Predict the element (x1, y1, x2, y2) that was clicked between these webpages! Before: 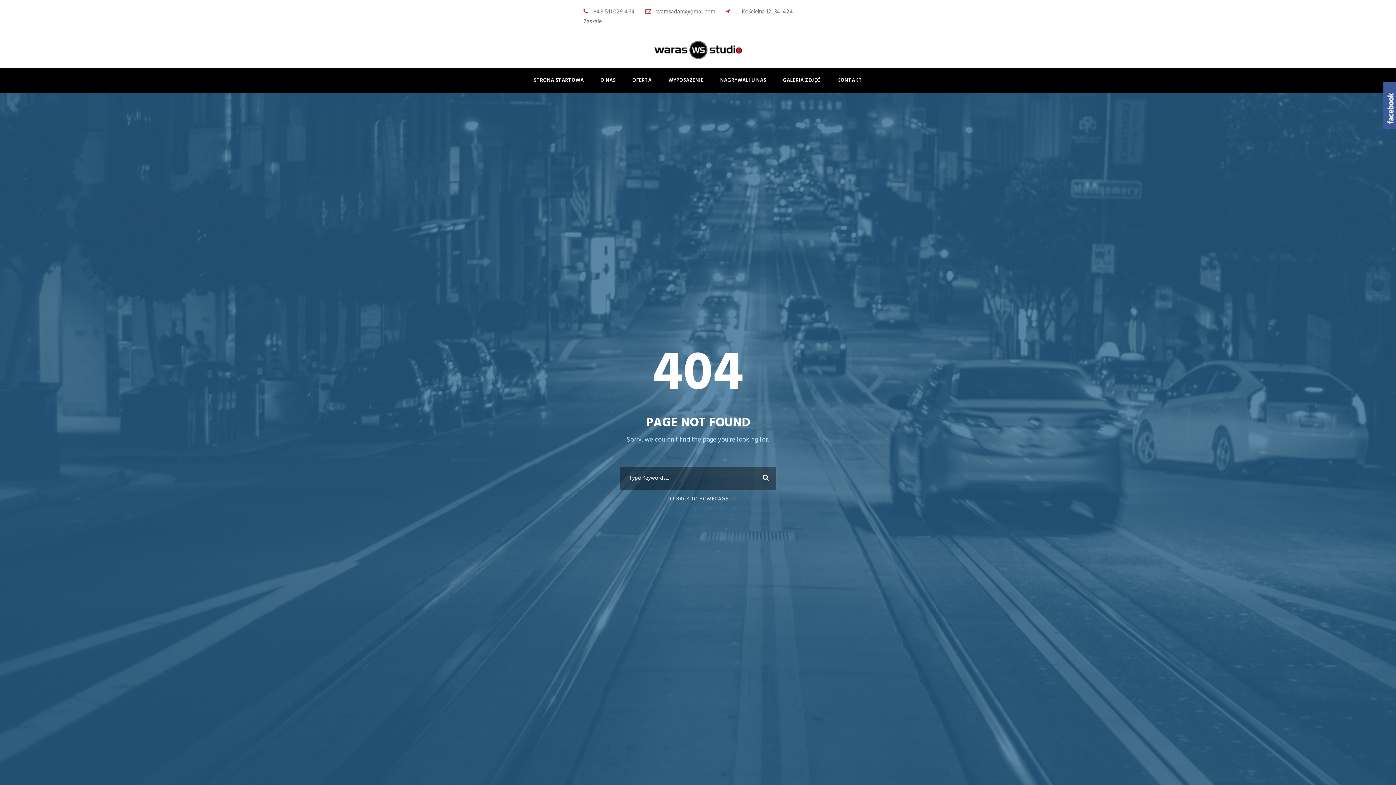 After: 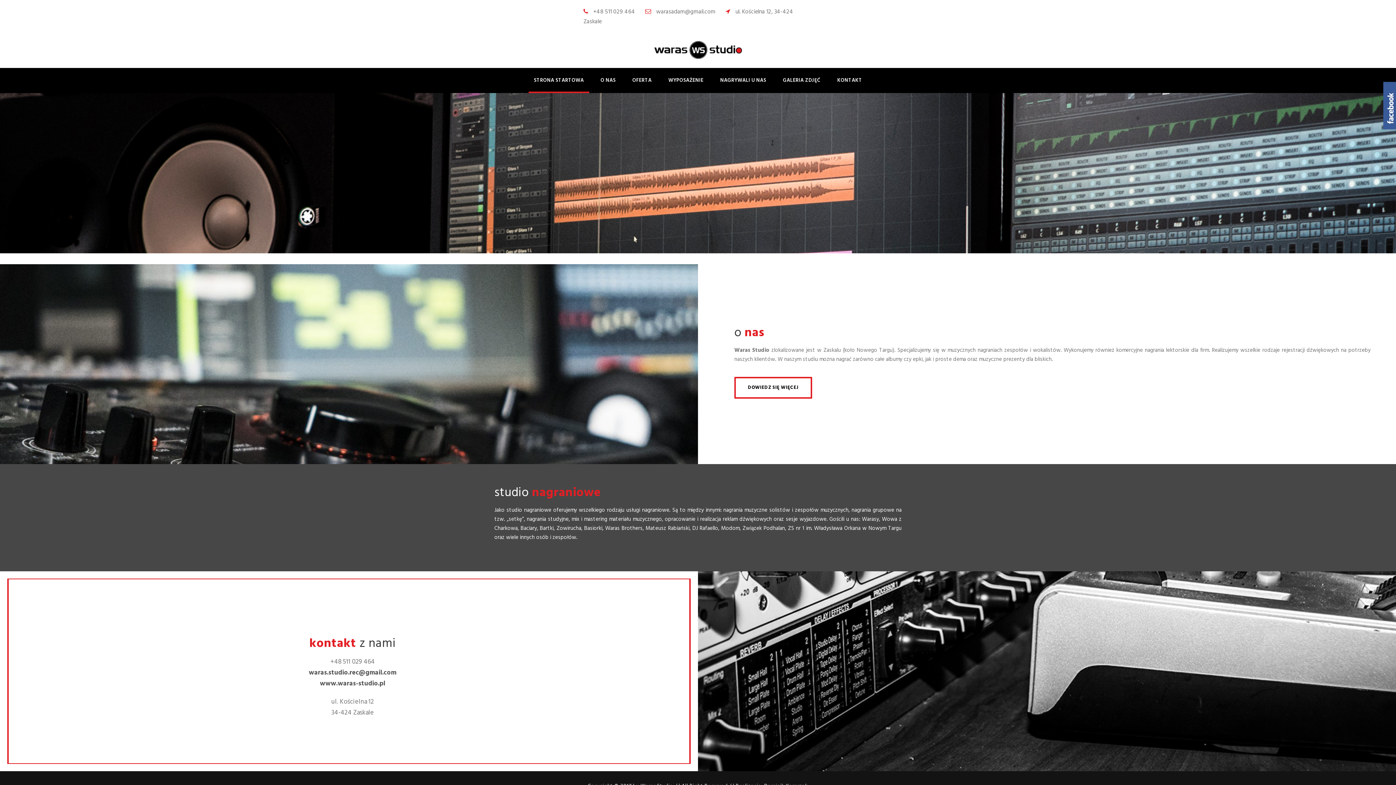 Action: bbox: (667, 495, 728, 503) label: OR BACK TO HOMEPAGE